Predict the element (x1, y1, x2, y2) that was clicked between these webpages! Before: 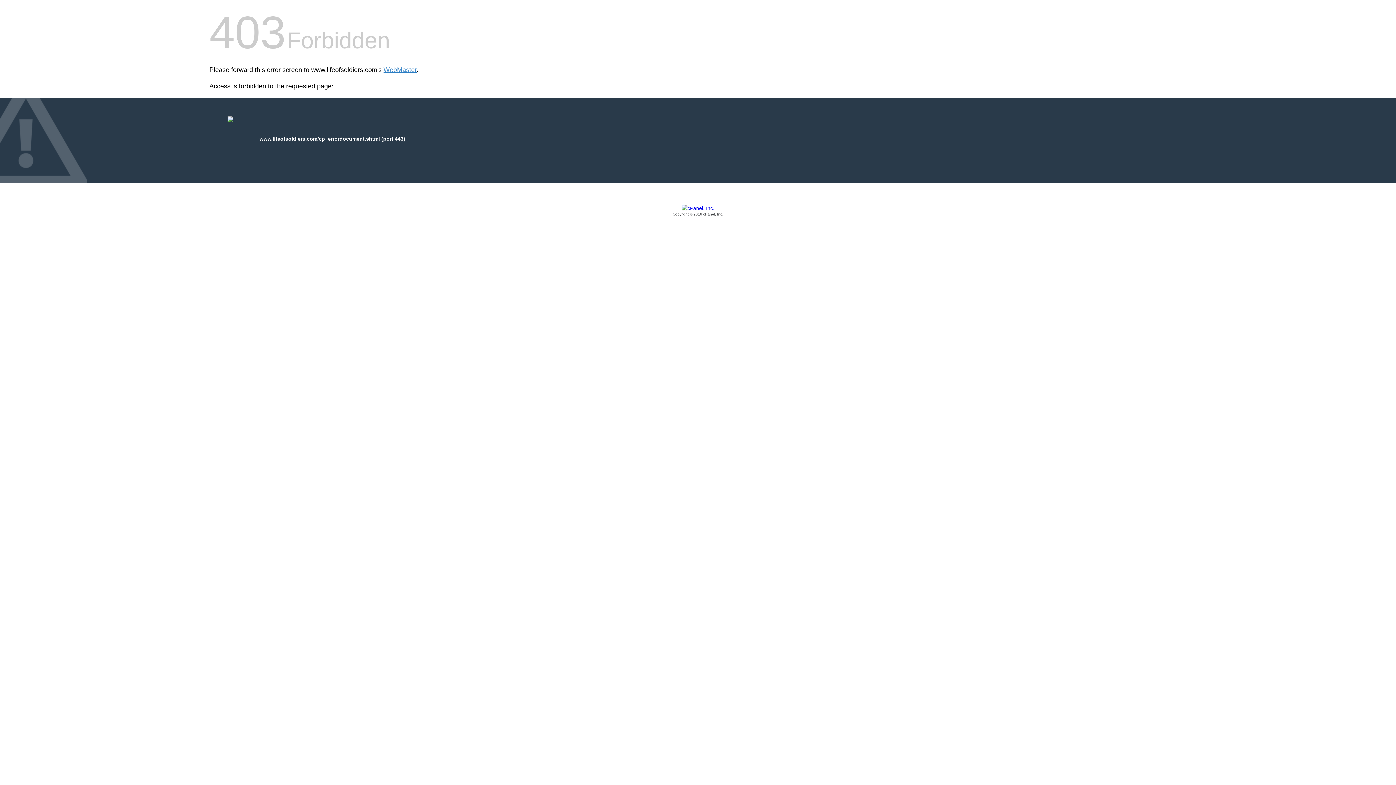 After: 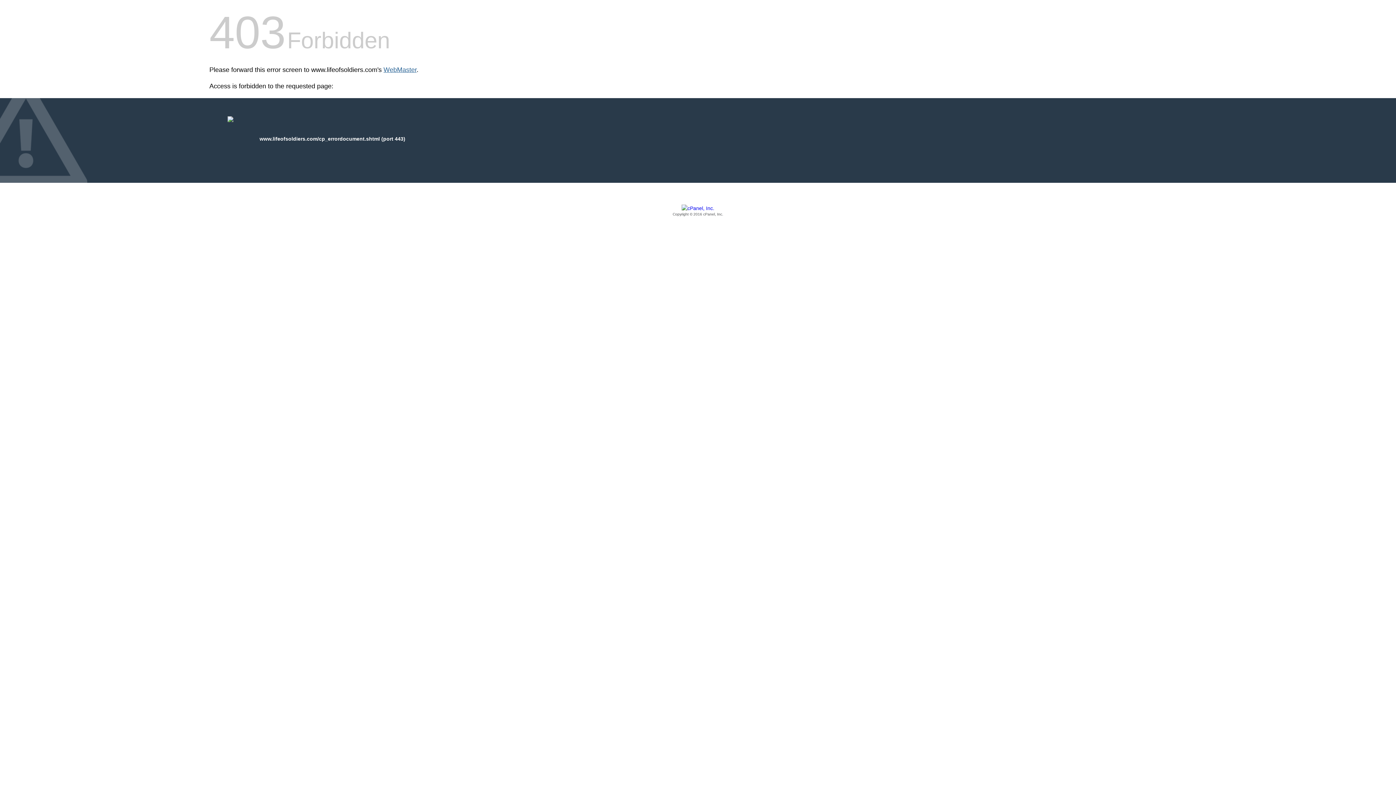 Action: label: WebMaster bbox: (383, 66, 416, 73)